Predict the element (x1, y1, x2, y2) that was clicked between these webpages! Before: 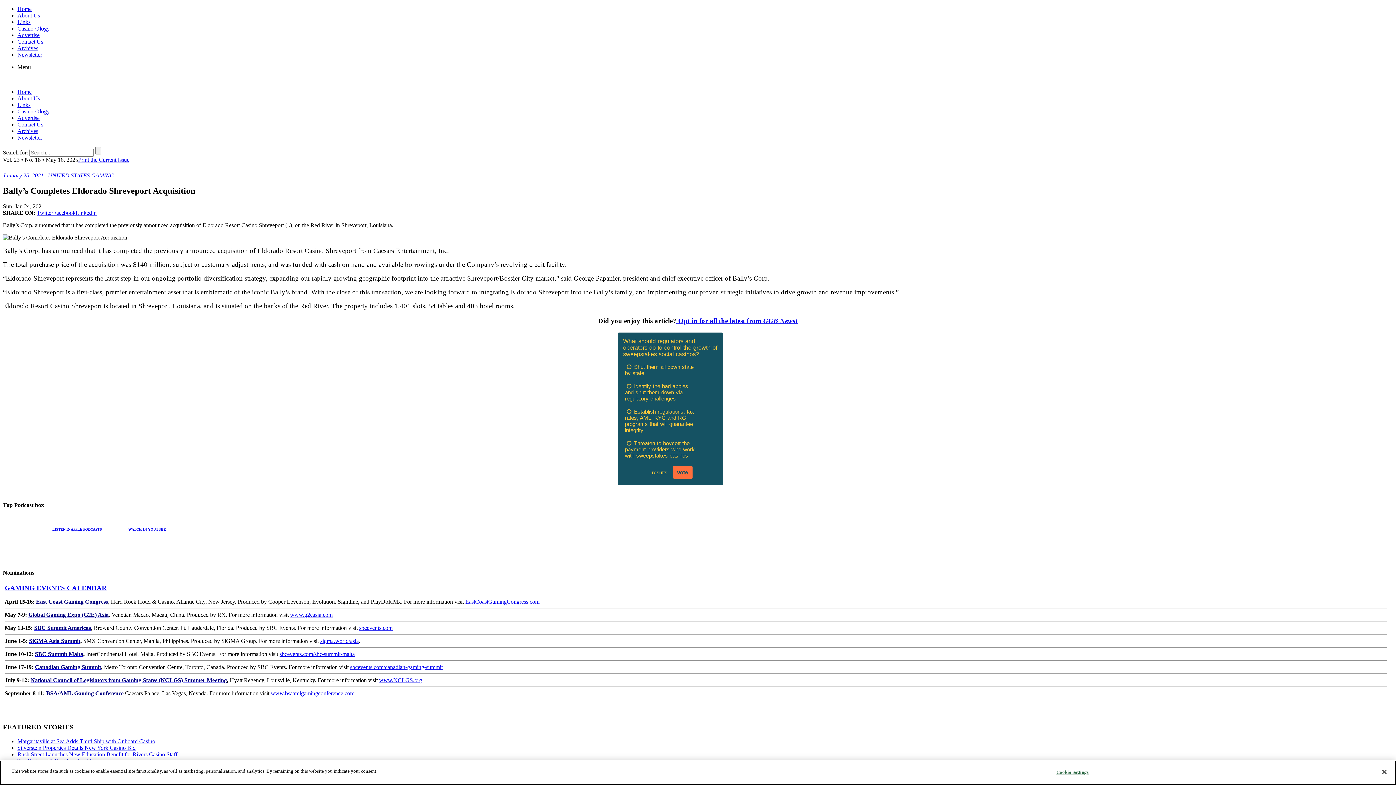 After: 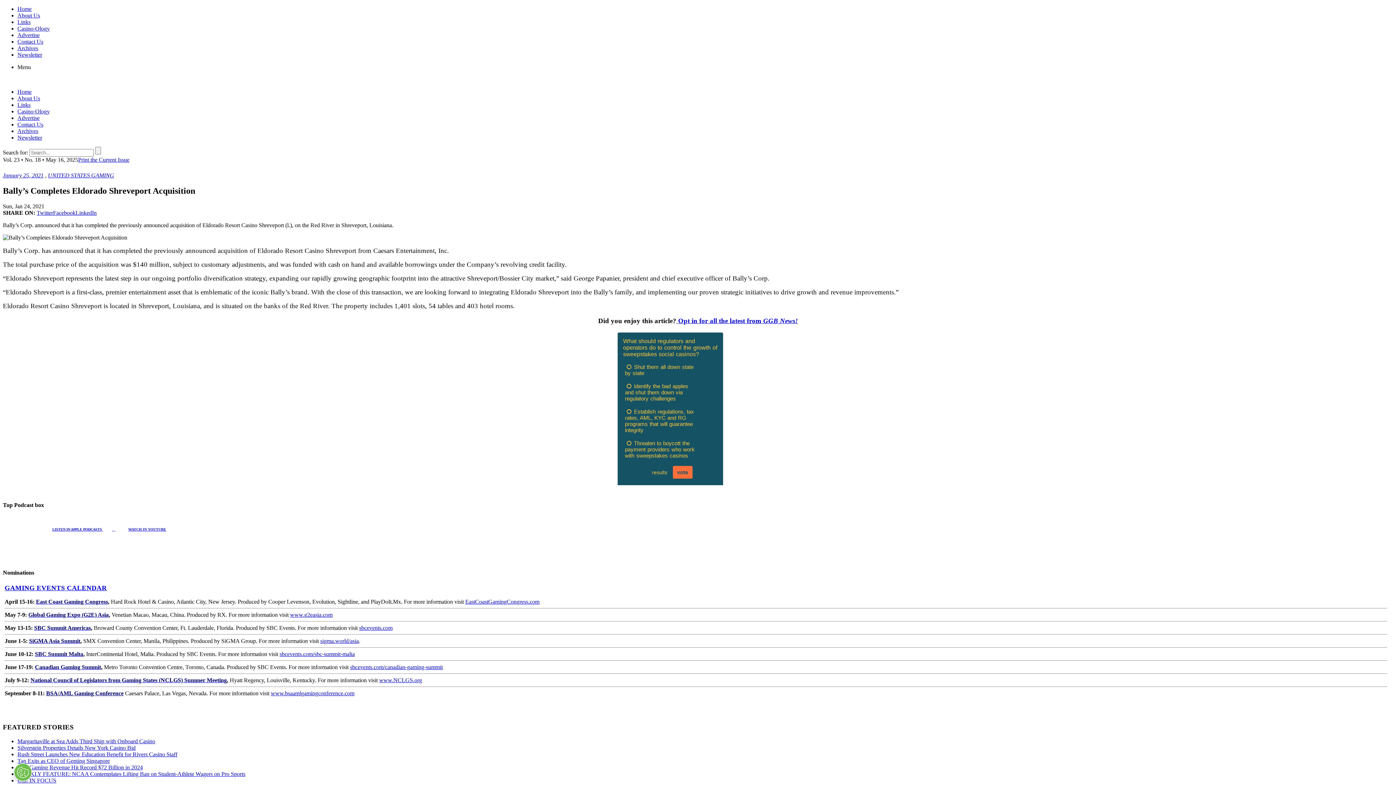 Action: bbox: (34, 625, 90, 631) label: SBC Summit Americas